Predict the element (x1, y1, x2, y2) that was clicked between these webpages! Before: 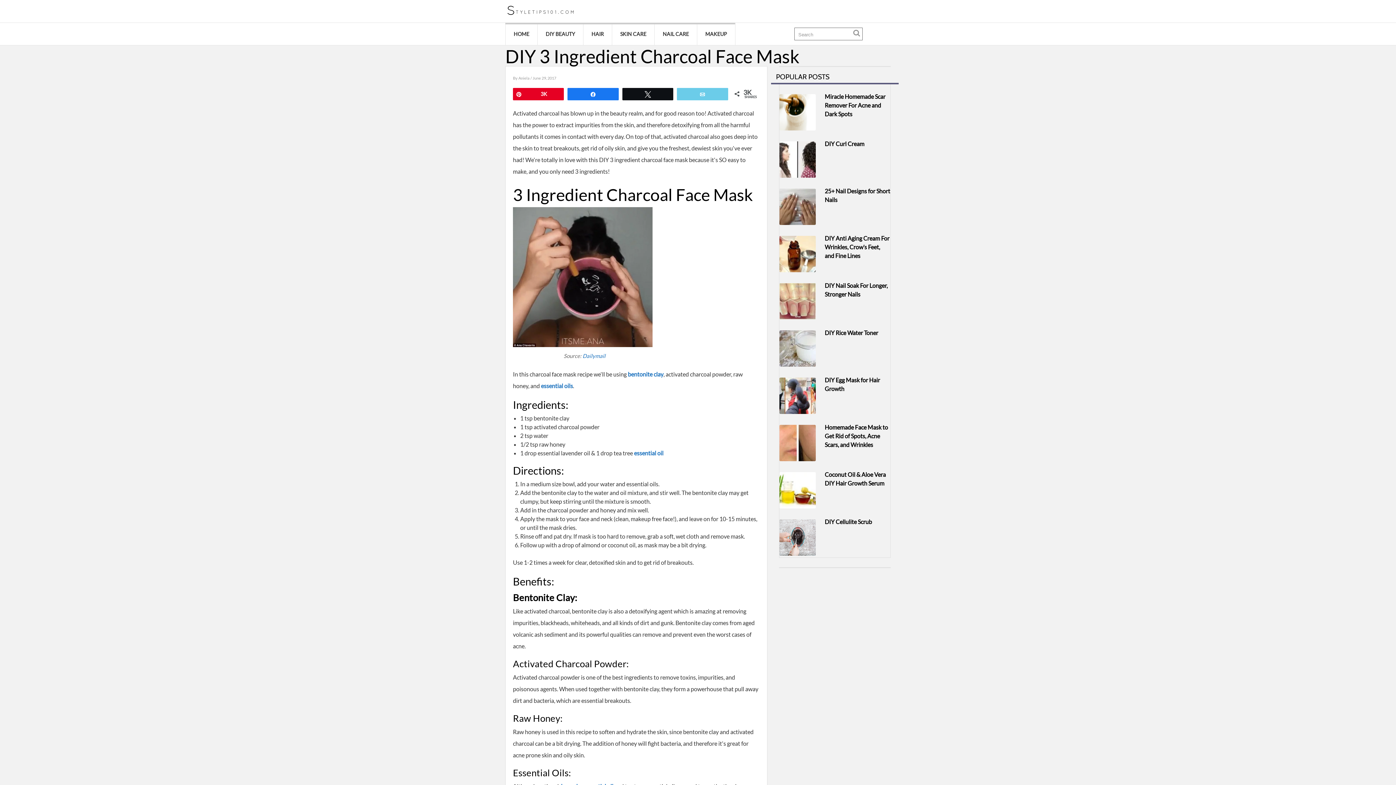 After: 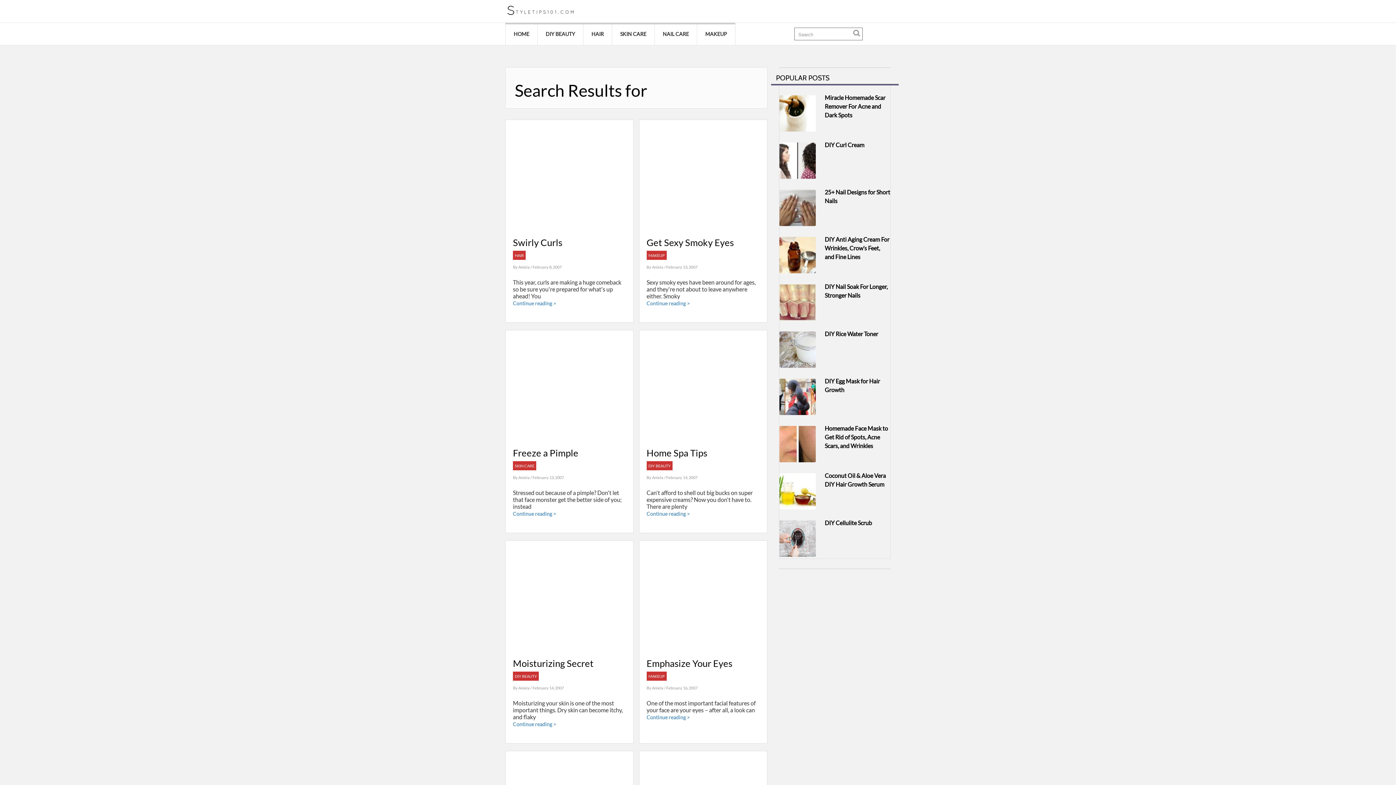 Action: bbox: (851, 28, 862, 38)